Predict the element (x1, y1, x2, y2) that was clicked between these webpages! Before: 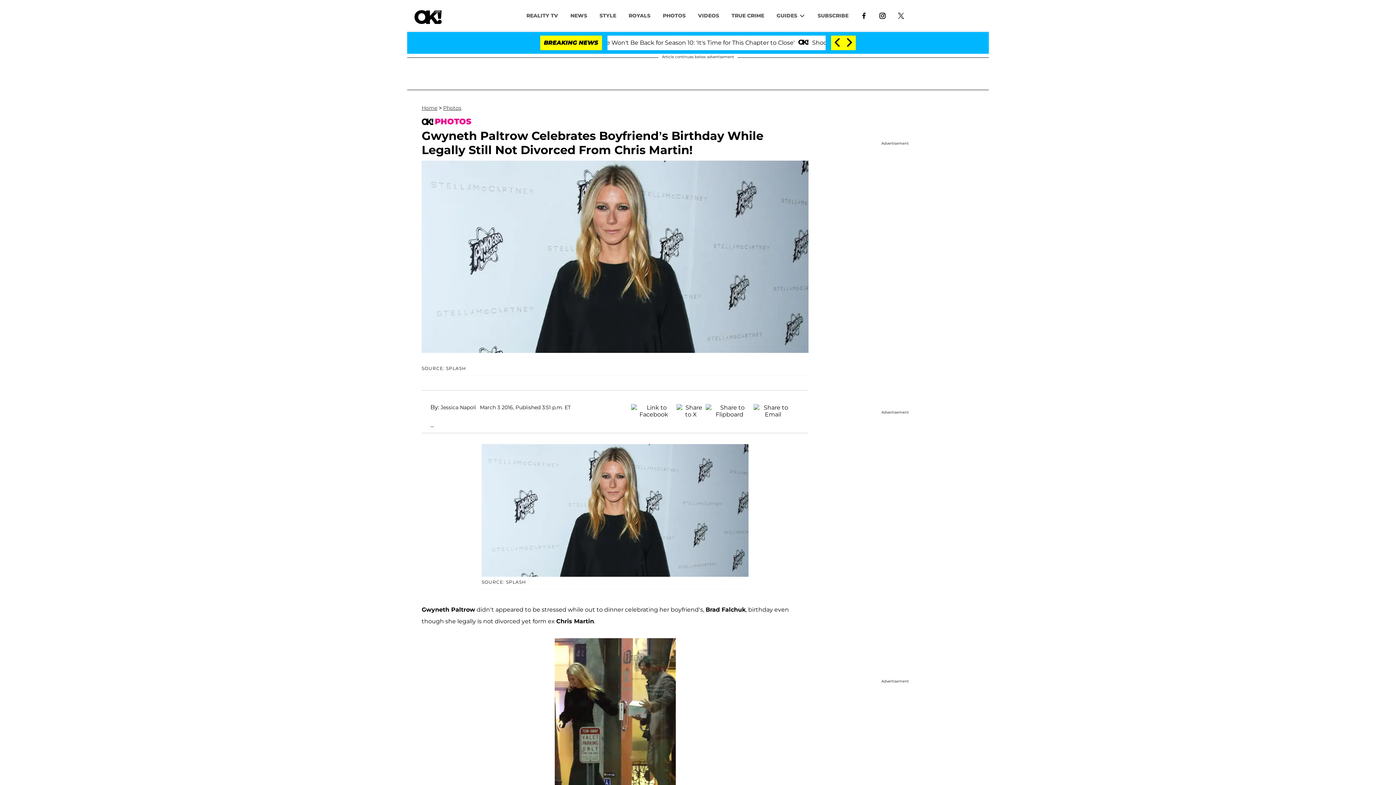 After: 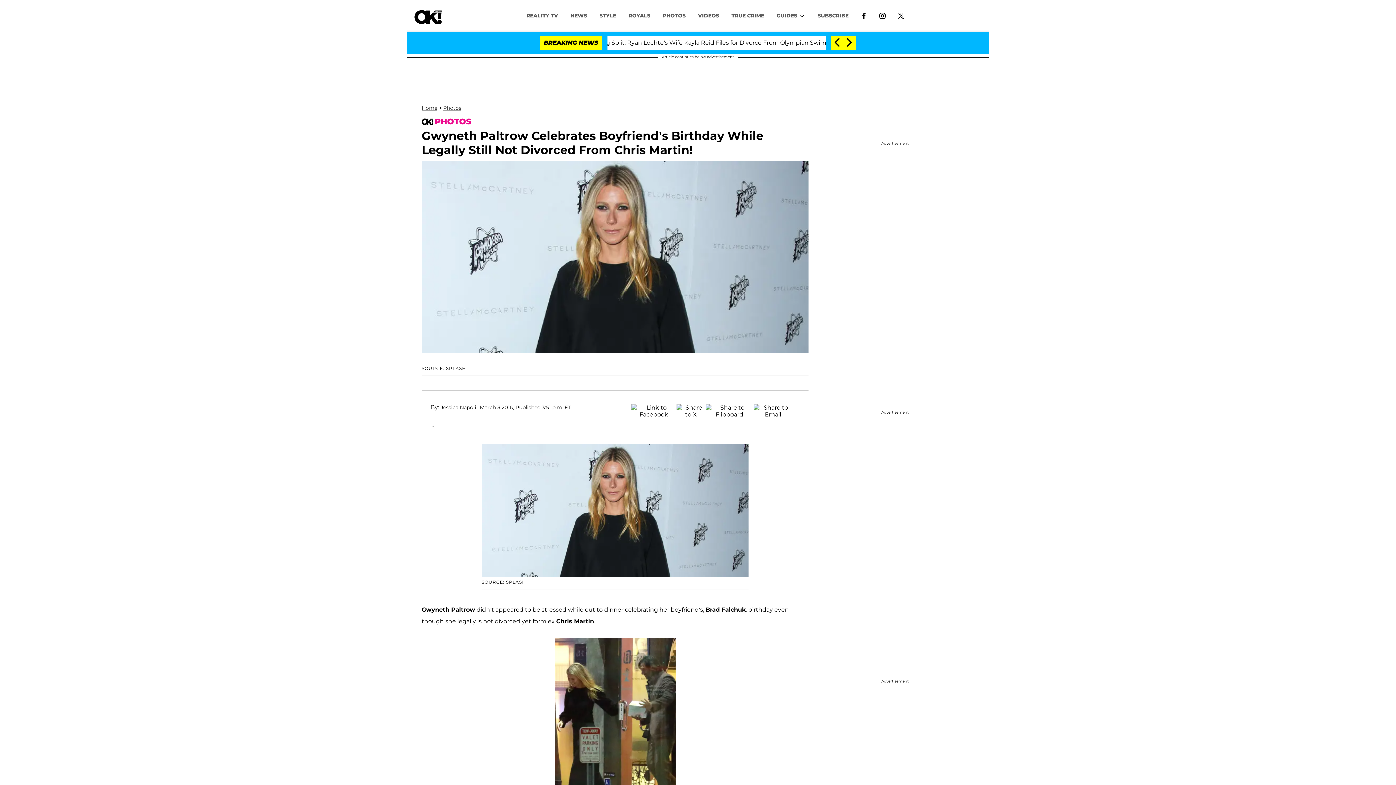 Action: bbox: (892, 8, 910, 22)